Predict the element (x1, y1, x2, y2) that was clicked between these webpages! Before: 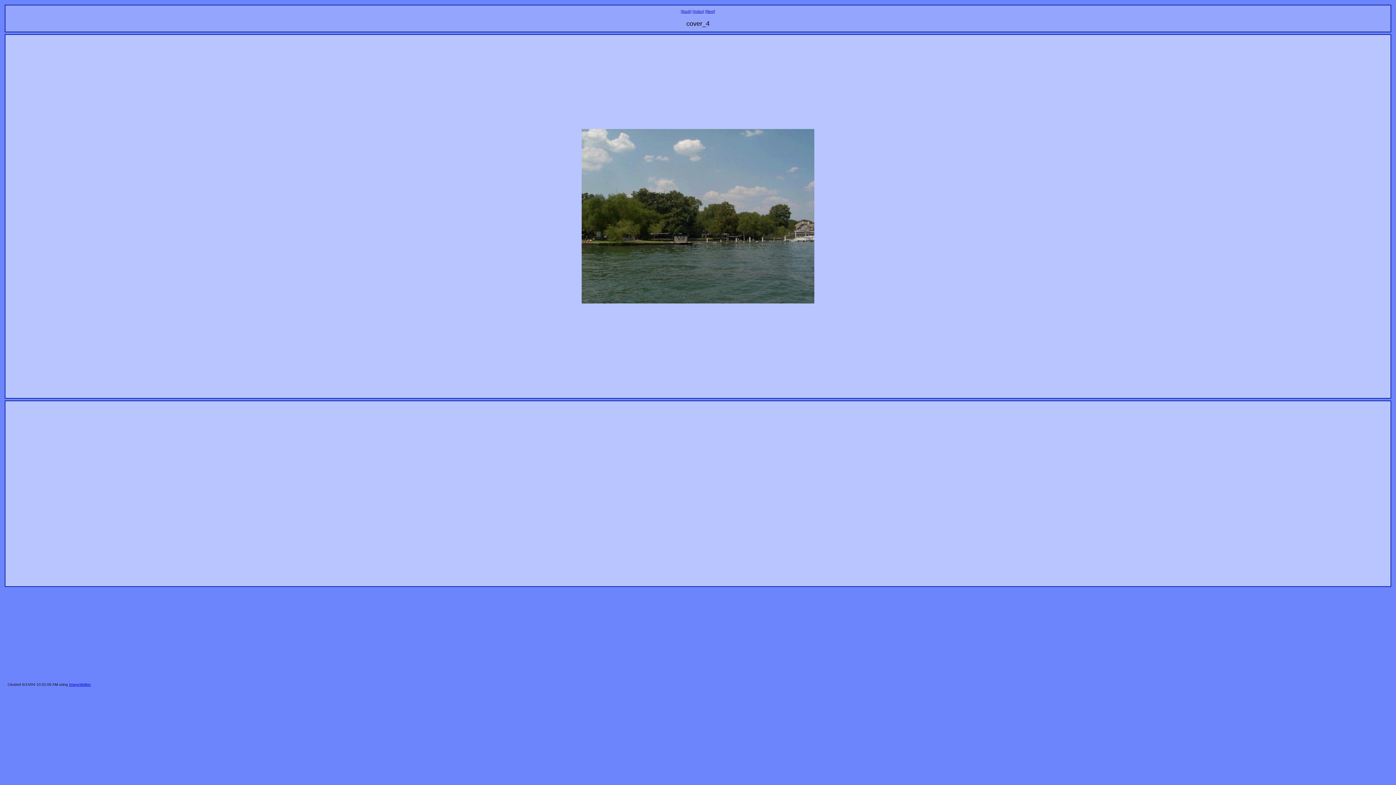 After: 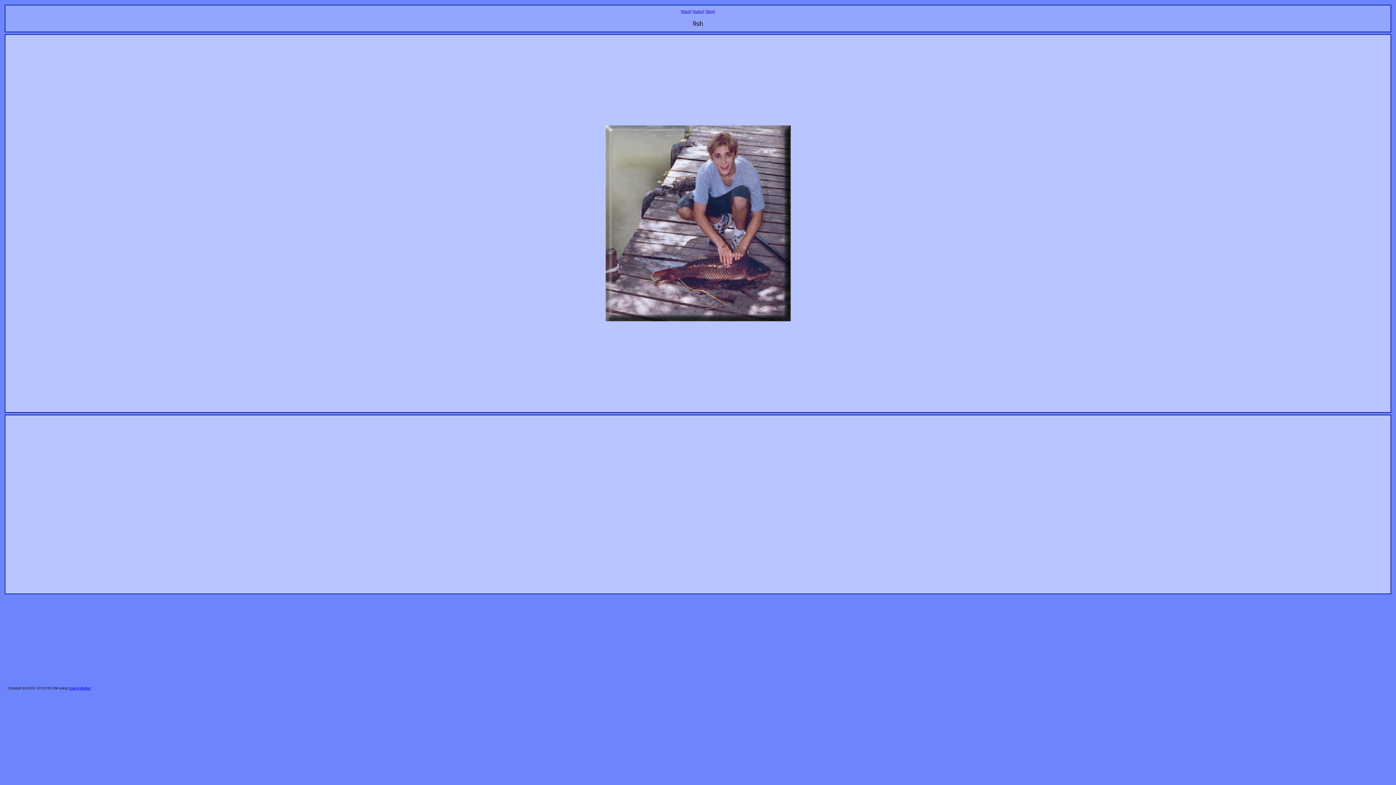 Action: label: [Next] bbox: (705, 9, 715, 13)